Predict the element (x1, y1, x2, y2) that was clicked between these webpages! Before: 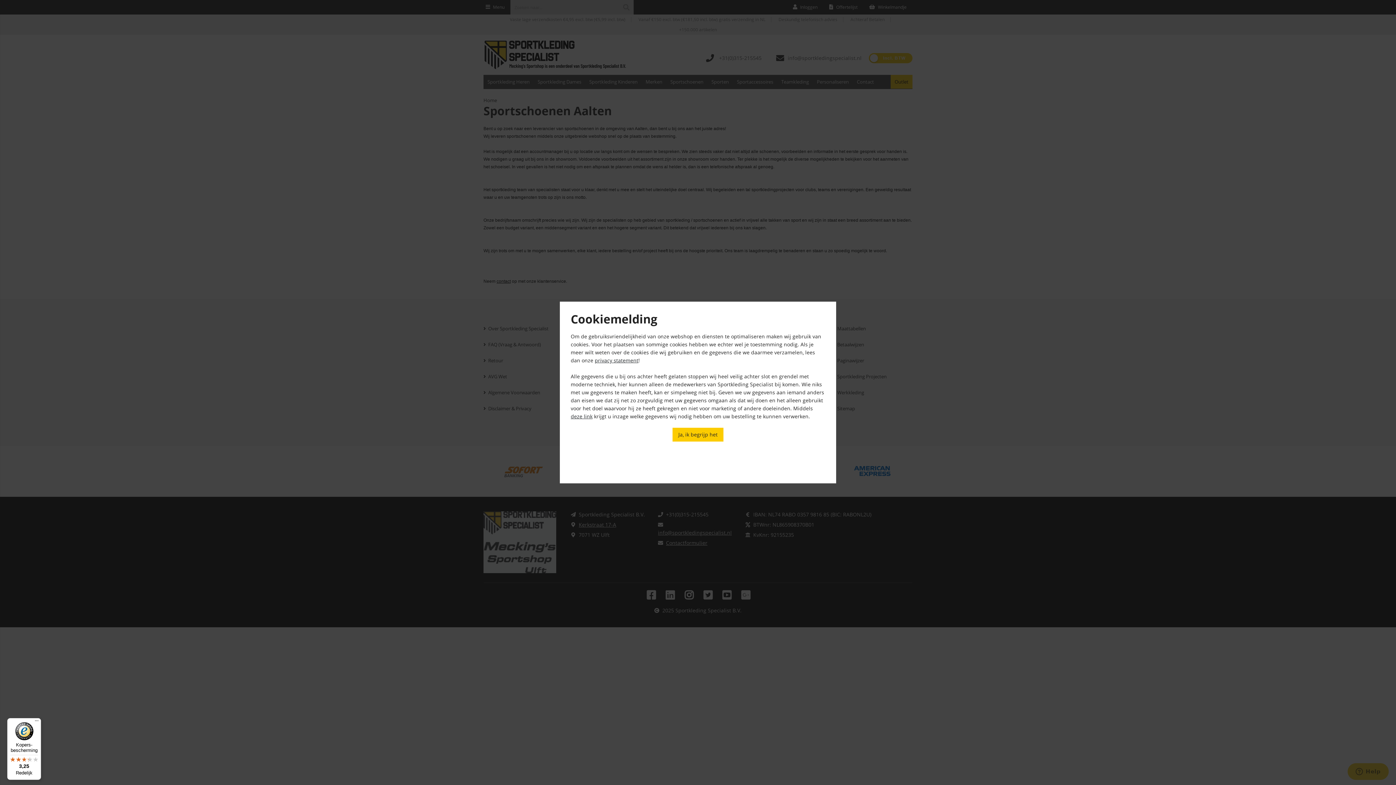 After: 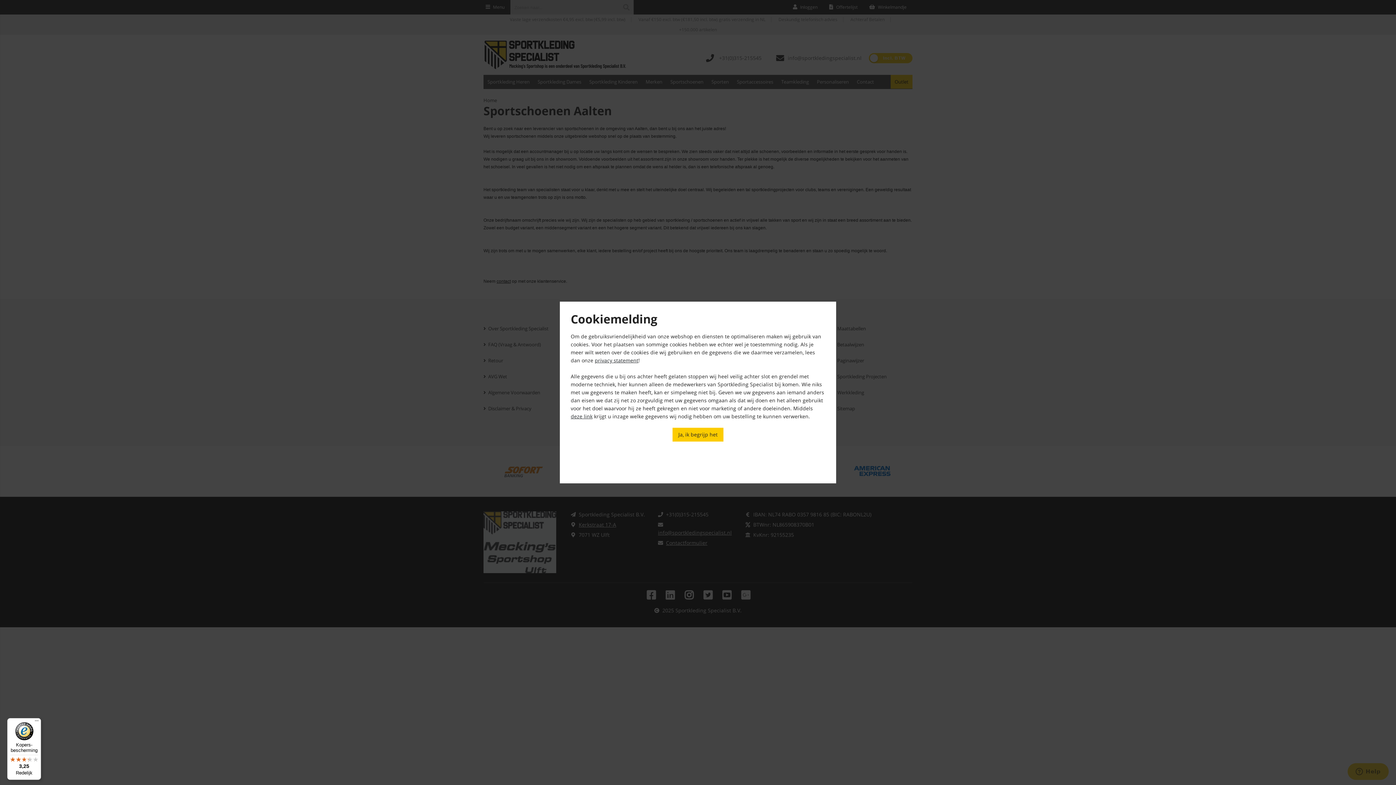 Action: label: Kopers-bescherming

3,25

Redelijk bbox: (7, 718, 41, 780)